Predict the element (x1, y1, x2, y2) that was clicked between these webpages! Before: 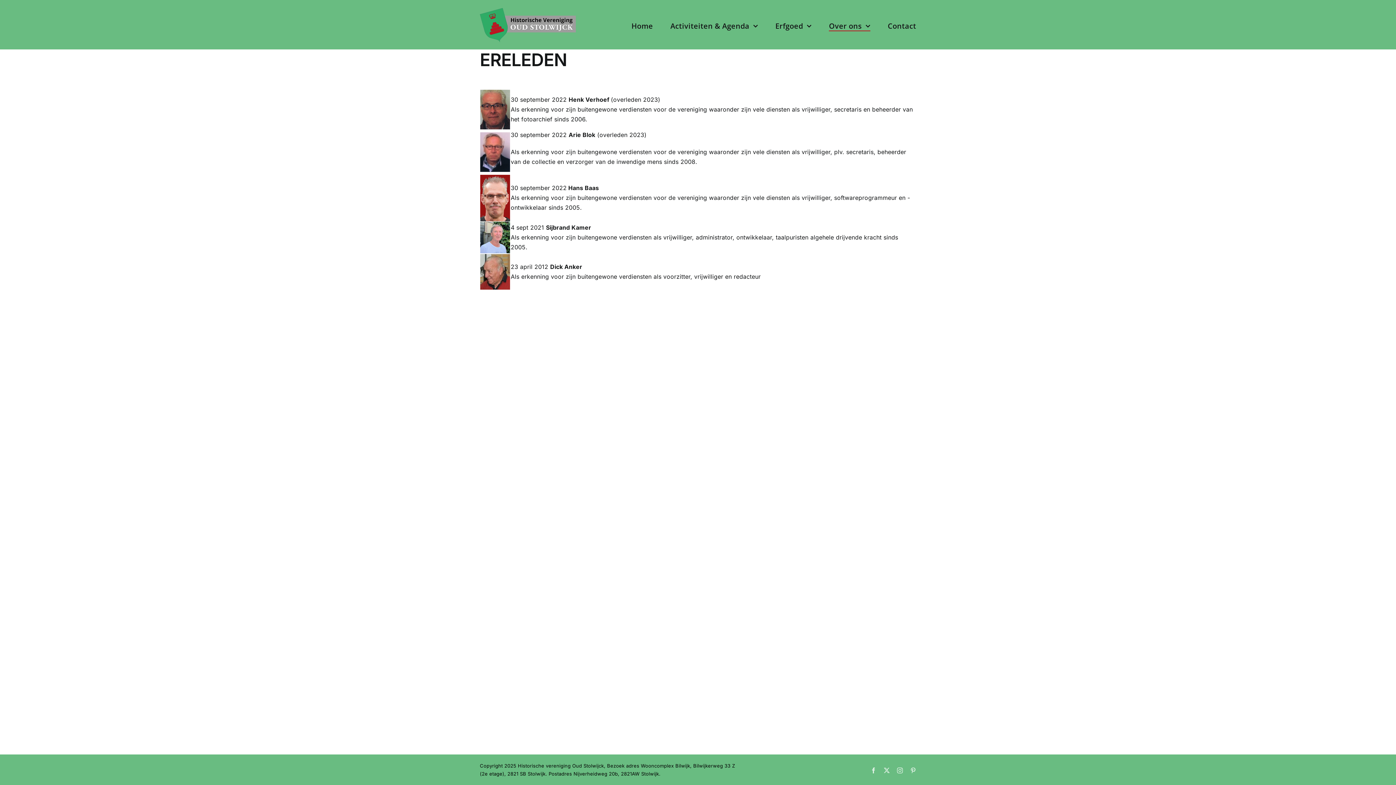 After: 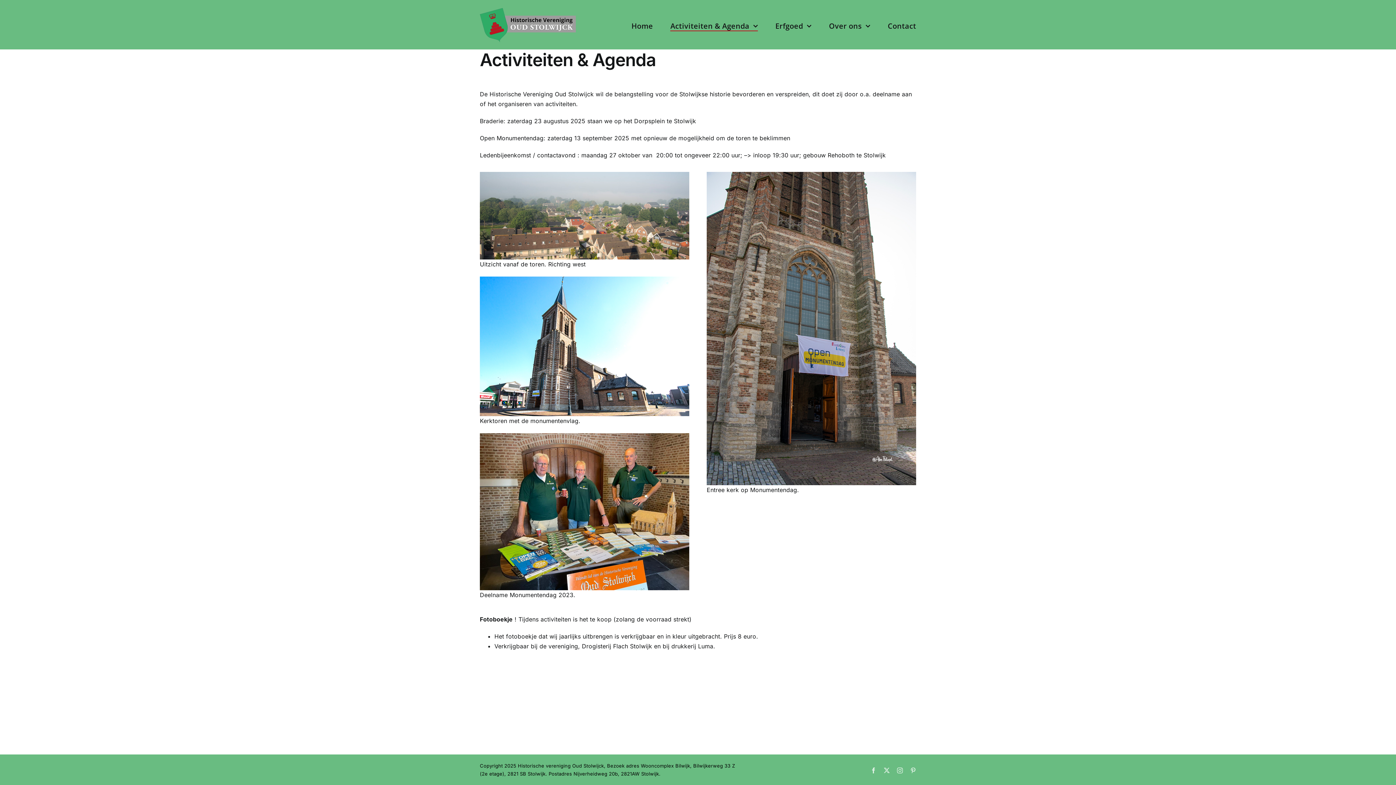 Action: bbox: (670, 21, 758, 31) label: Activiteiten & Agenda